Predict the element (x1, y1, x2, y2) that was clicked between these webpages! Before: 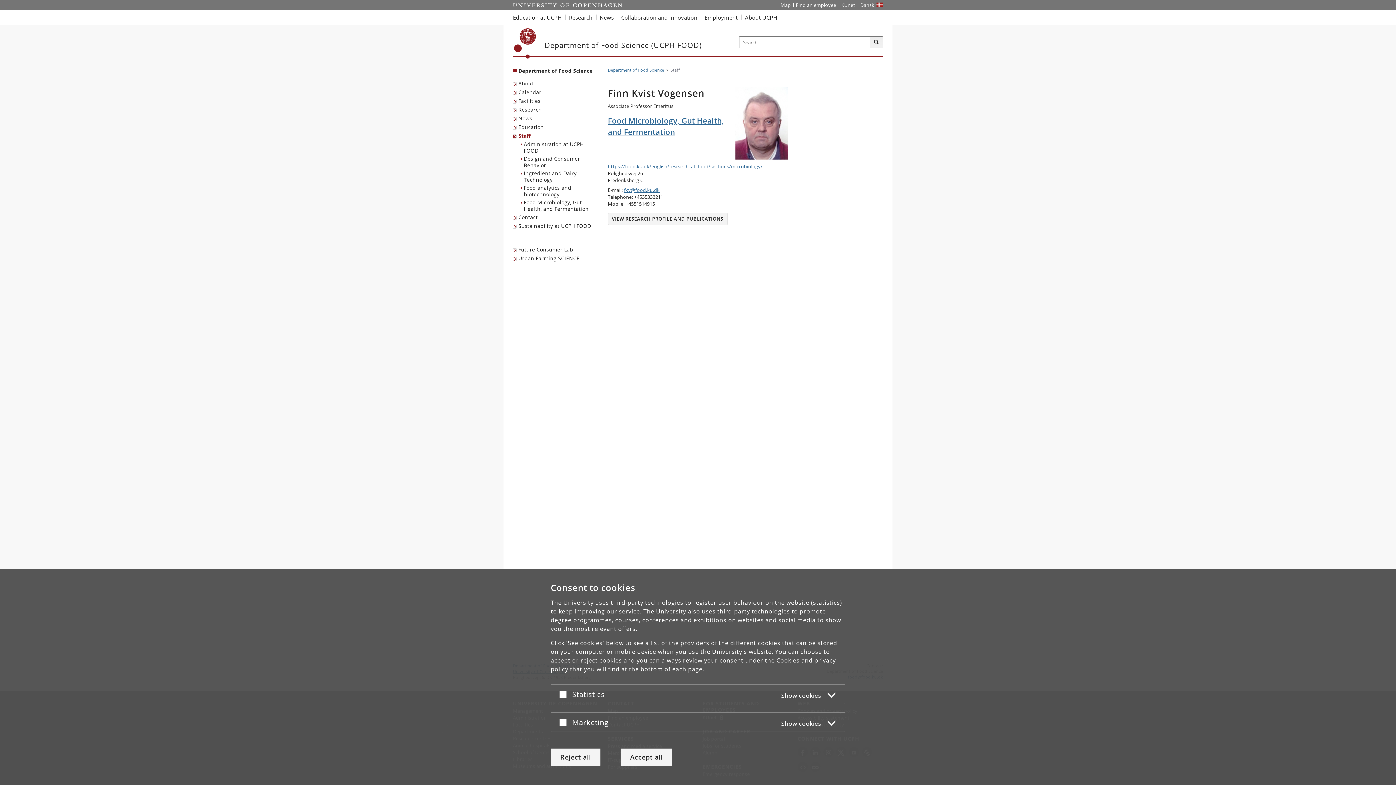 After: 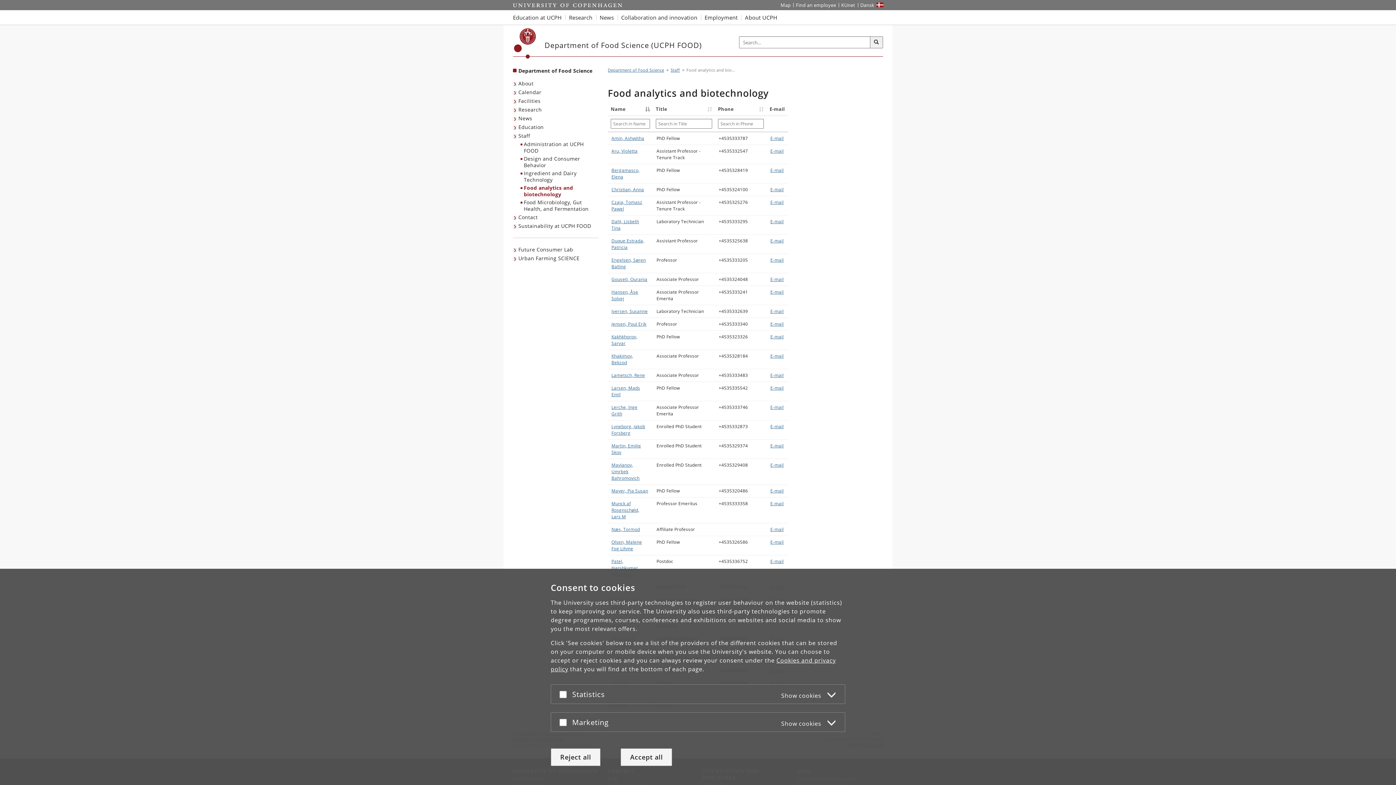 Action: bbox: (520, 184, 598, 198) label: Food analytics and biotechnology